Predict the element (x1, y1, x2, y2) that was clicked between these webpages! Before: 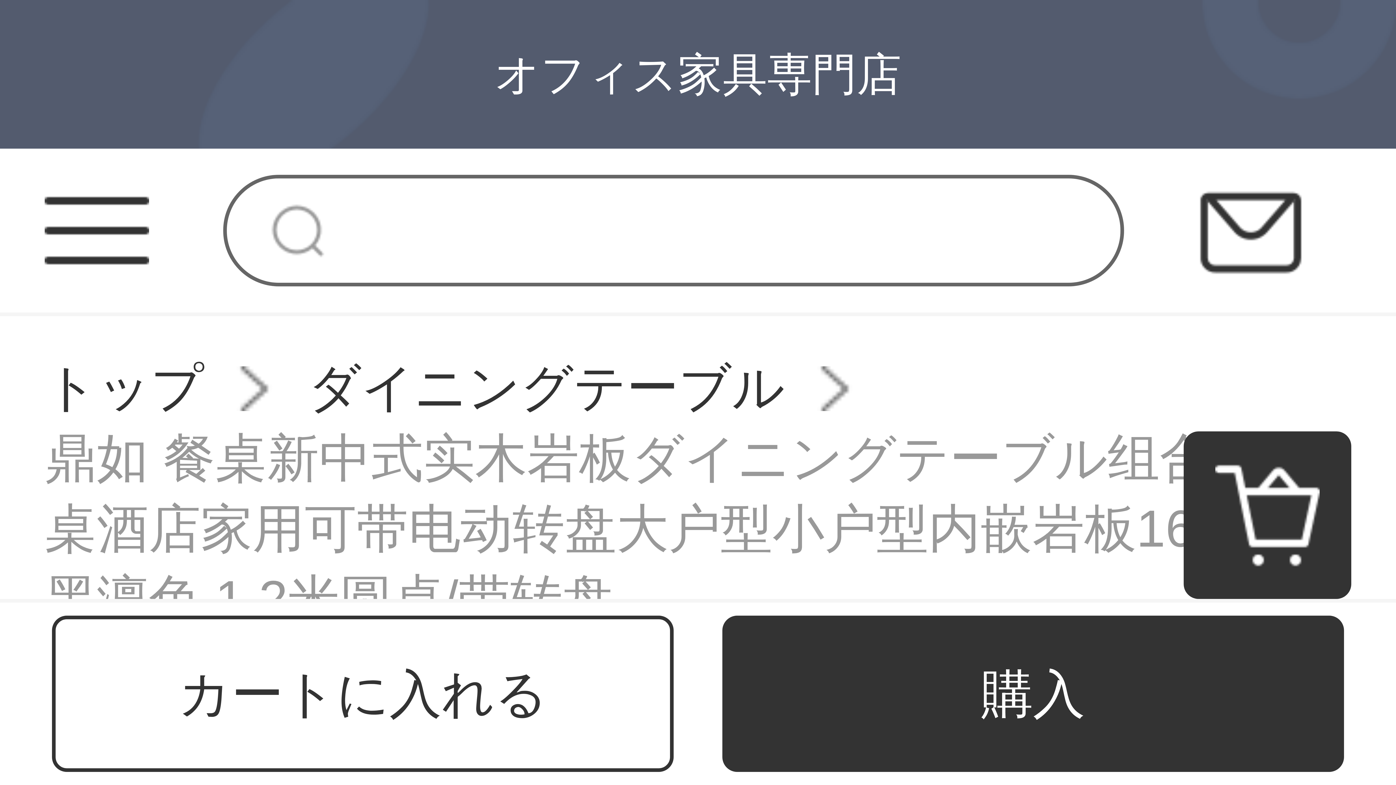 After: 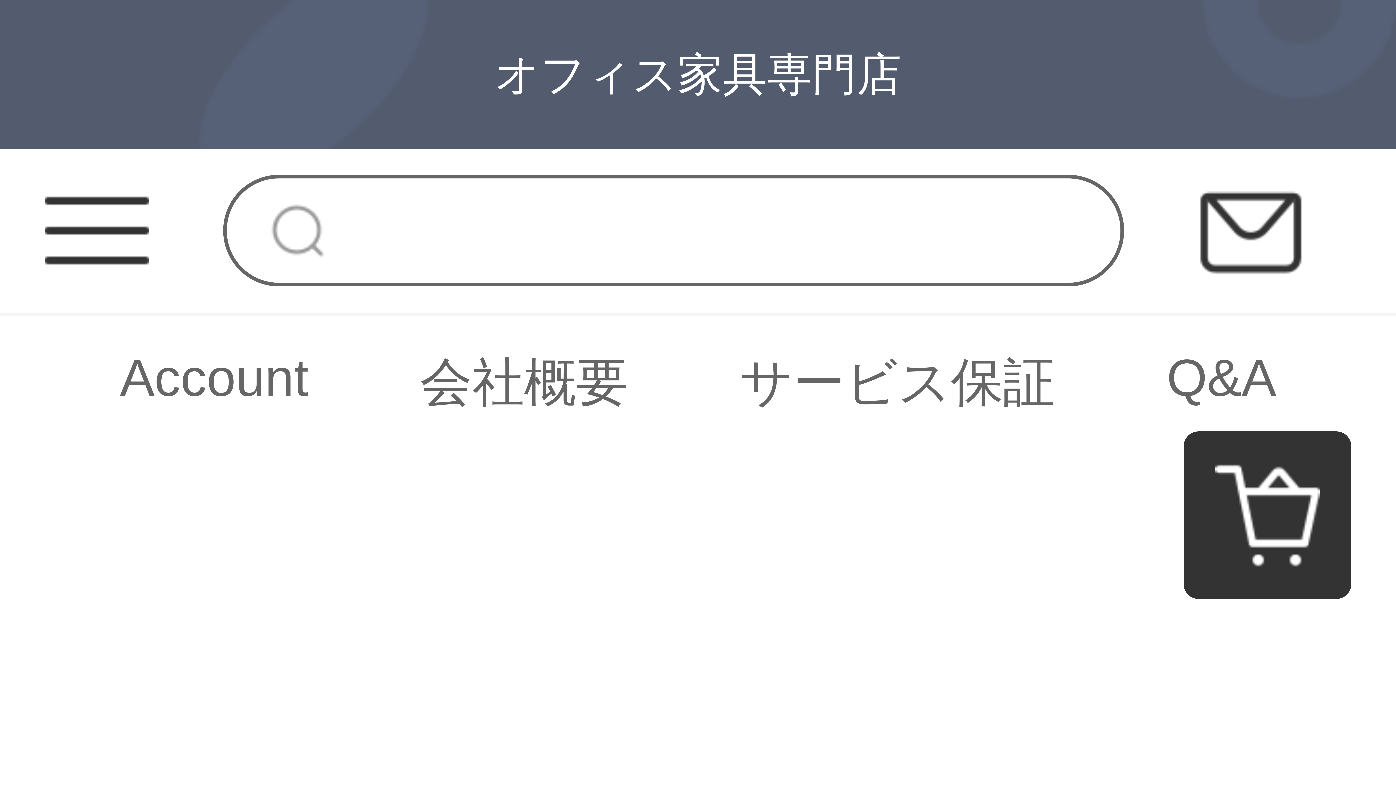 Action: label: トップ bbox: (44, 353, 203, 424)